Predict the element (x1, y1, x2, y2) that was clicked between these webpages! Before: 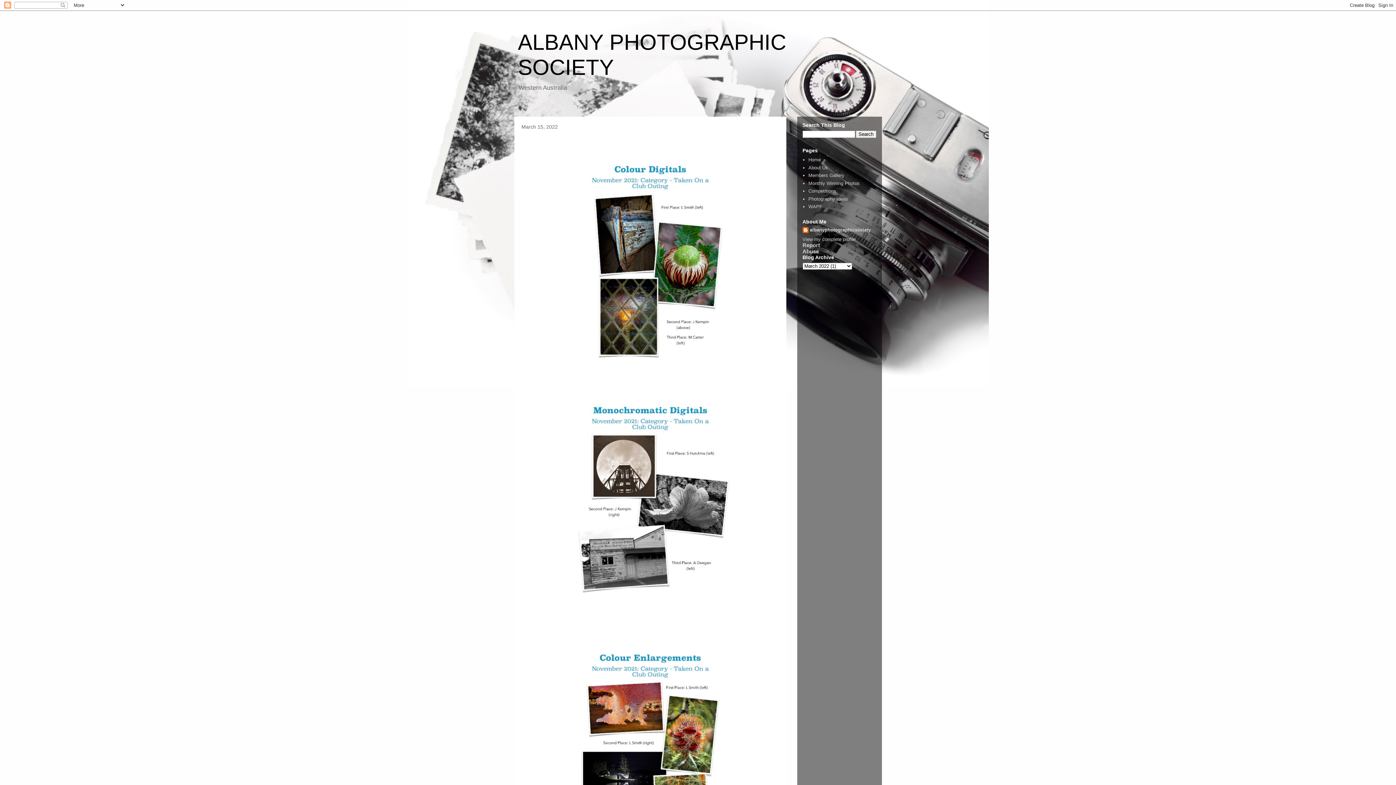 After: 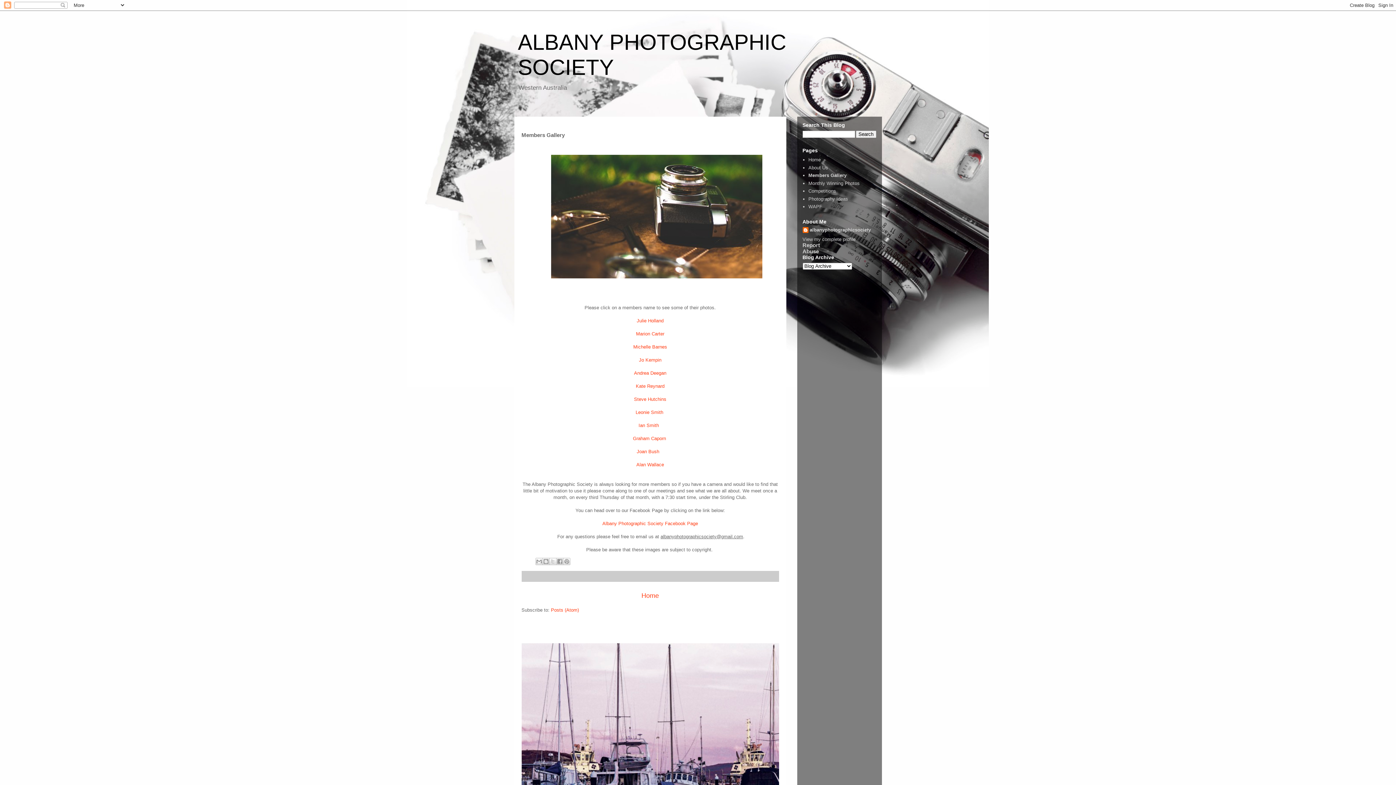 Action: bbox: (808, 172, 844, 178) label: Members Gallery